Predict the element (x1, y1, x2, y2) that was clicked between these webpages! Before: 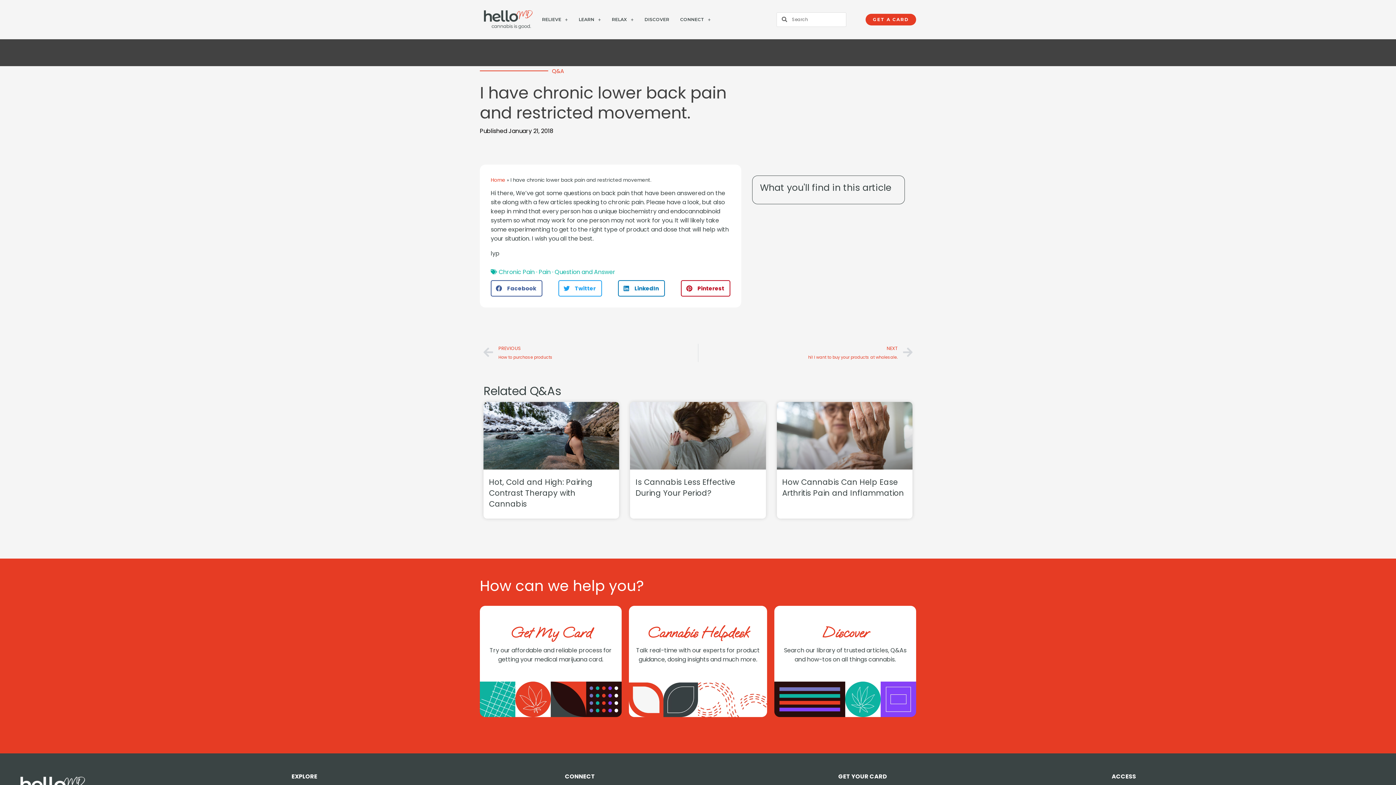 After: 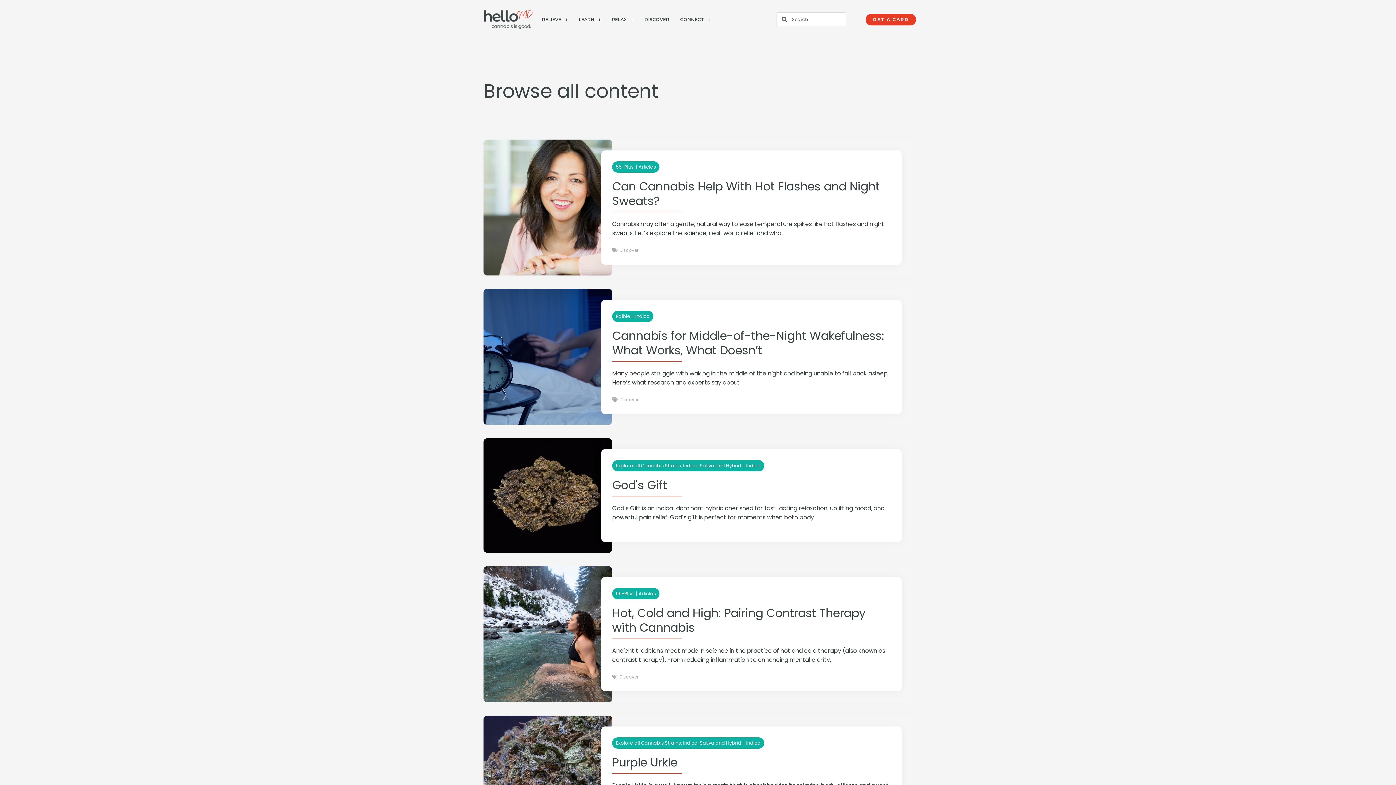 Action: bbox: (822, 624, 868, 642) label: Discover